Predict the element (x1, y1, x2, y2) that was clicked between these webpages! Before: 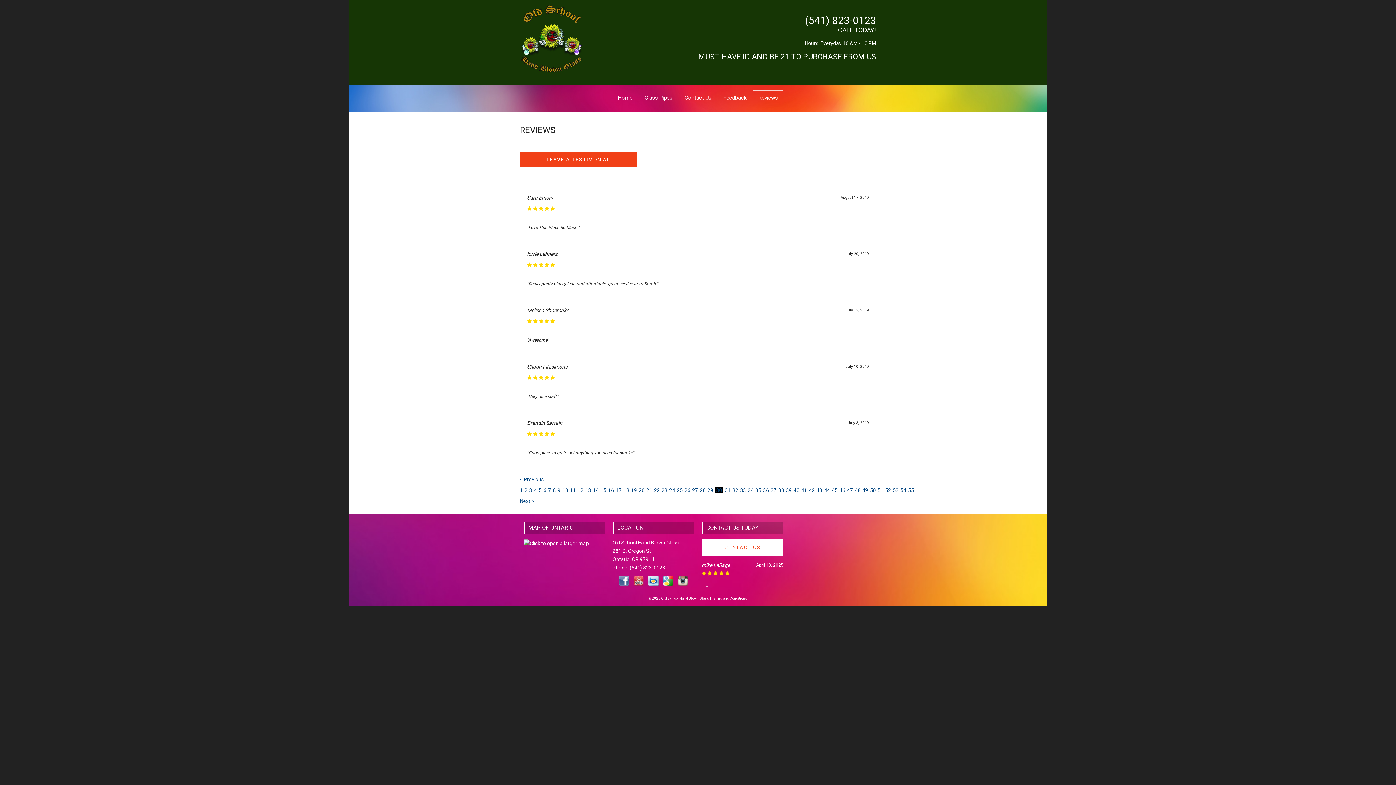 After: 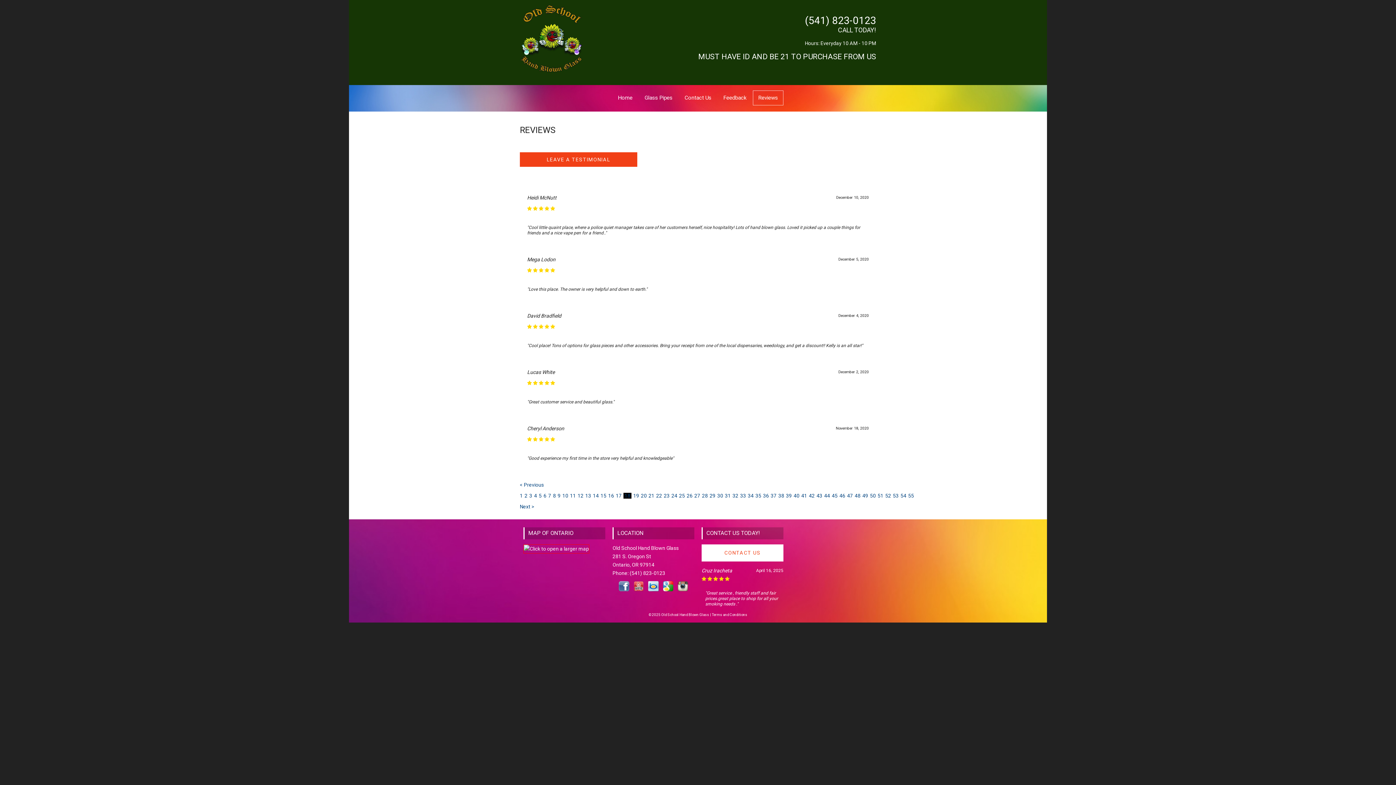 Action: bbox: (623, 487, 629, 493) label: 18